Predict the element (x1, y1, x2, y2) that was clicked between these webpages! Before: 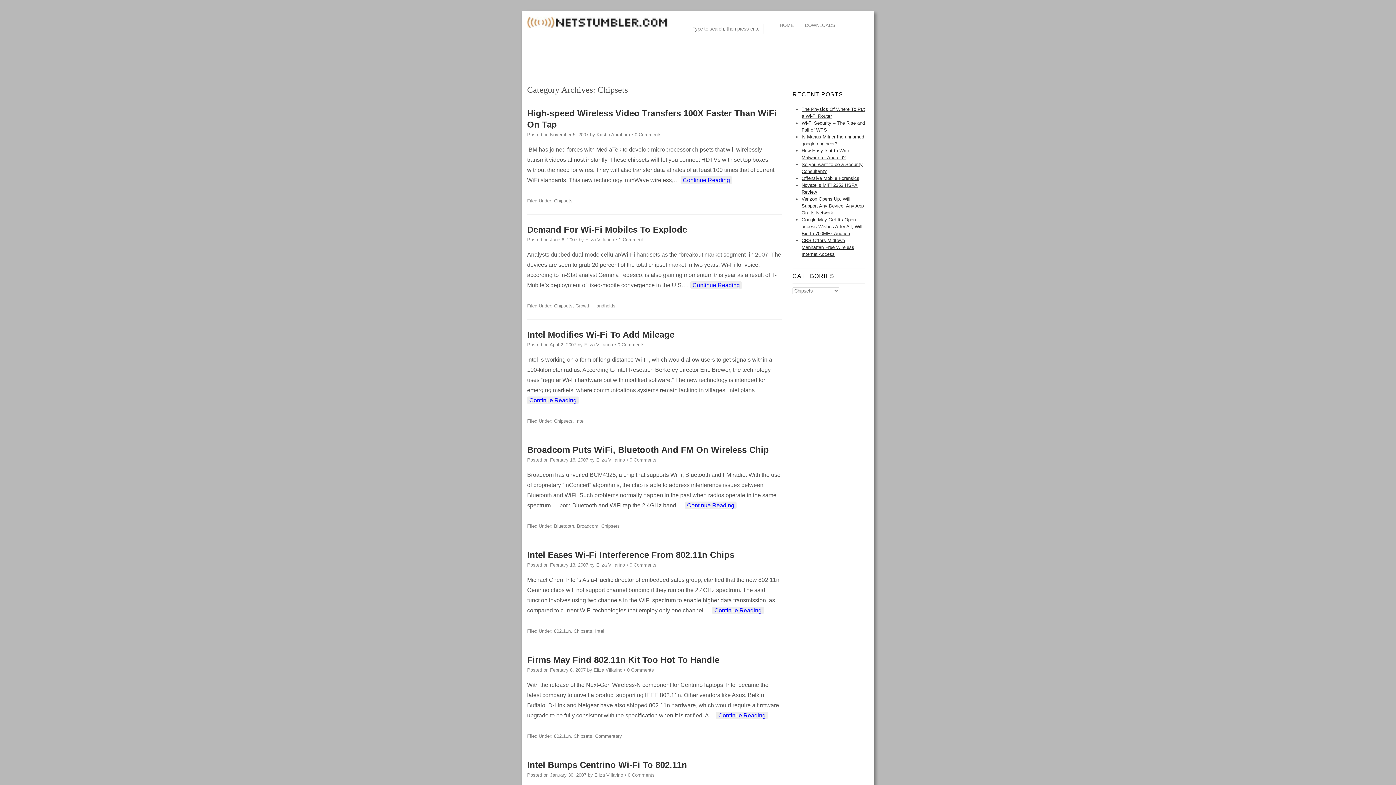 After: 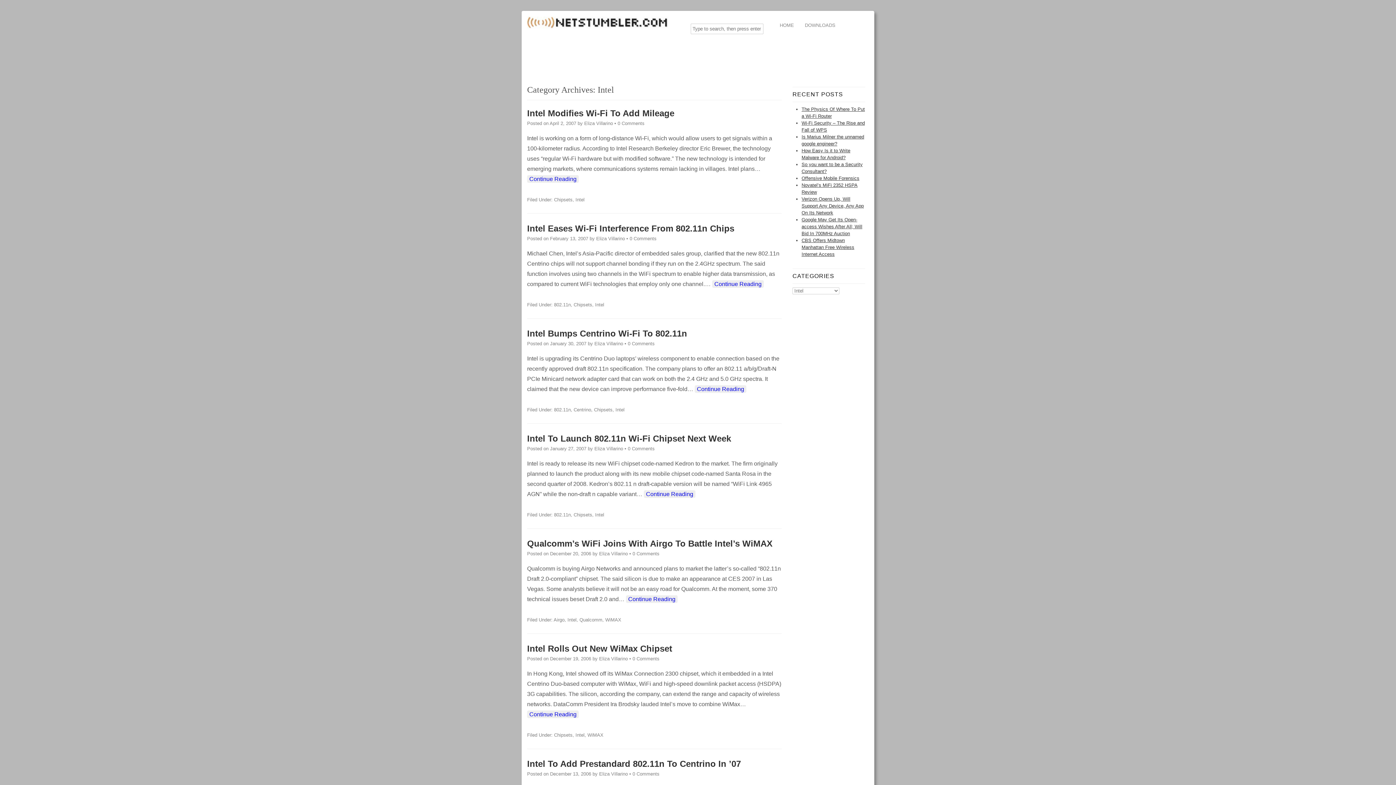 Action: label: Intel bbox: (595, 628, 604, 634)